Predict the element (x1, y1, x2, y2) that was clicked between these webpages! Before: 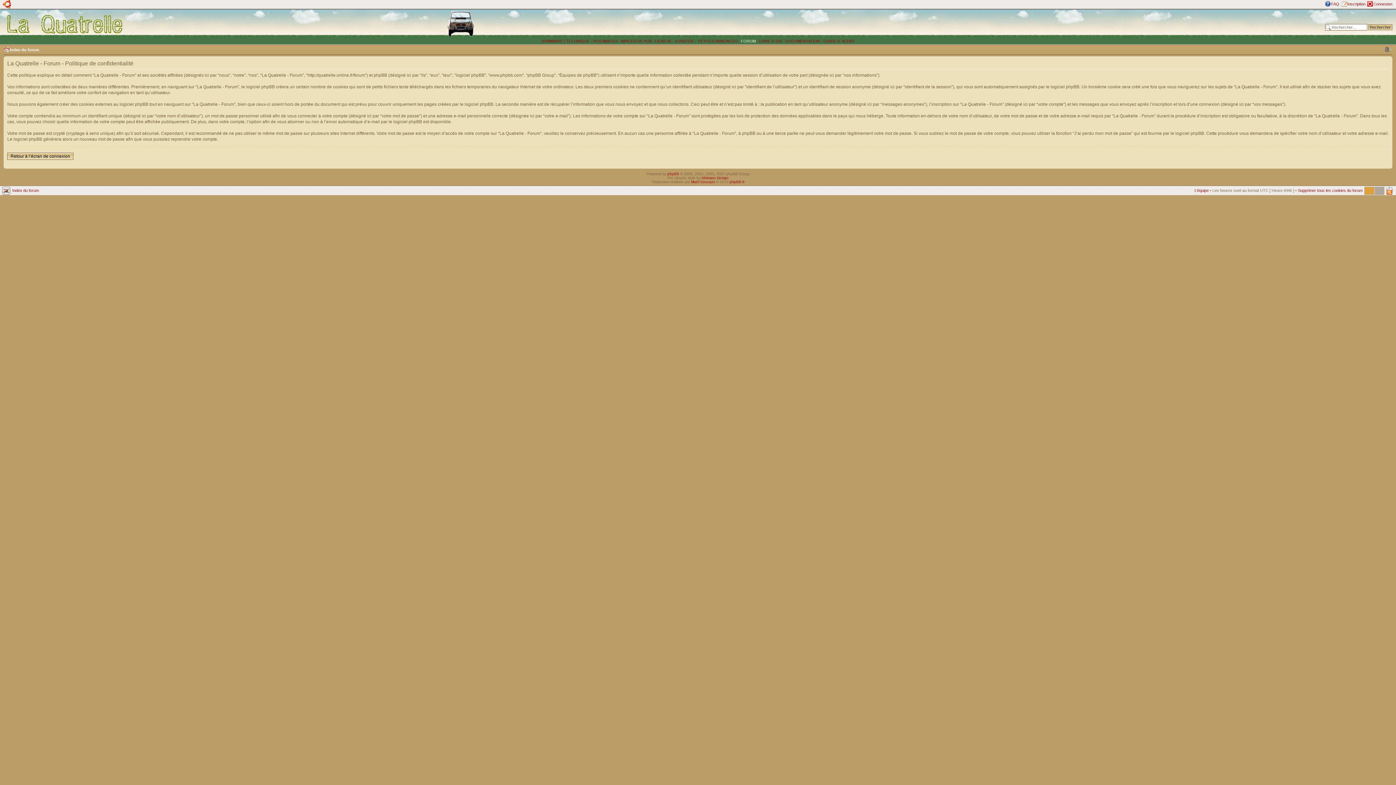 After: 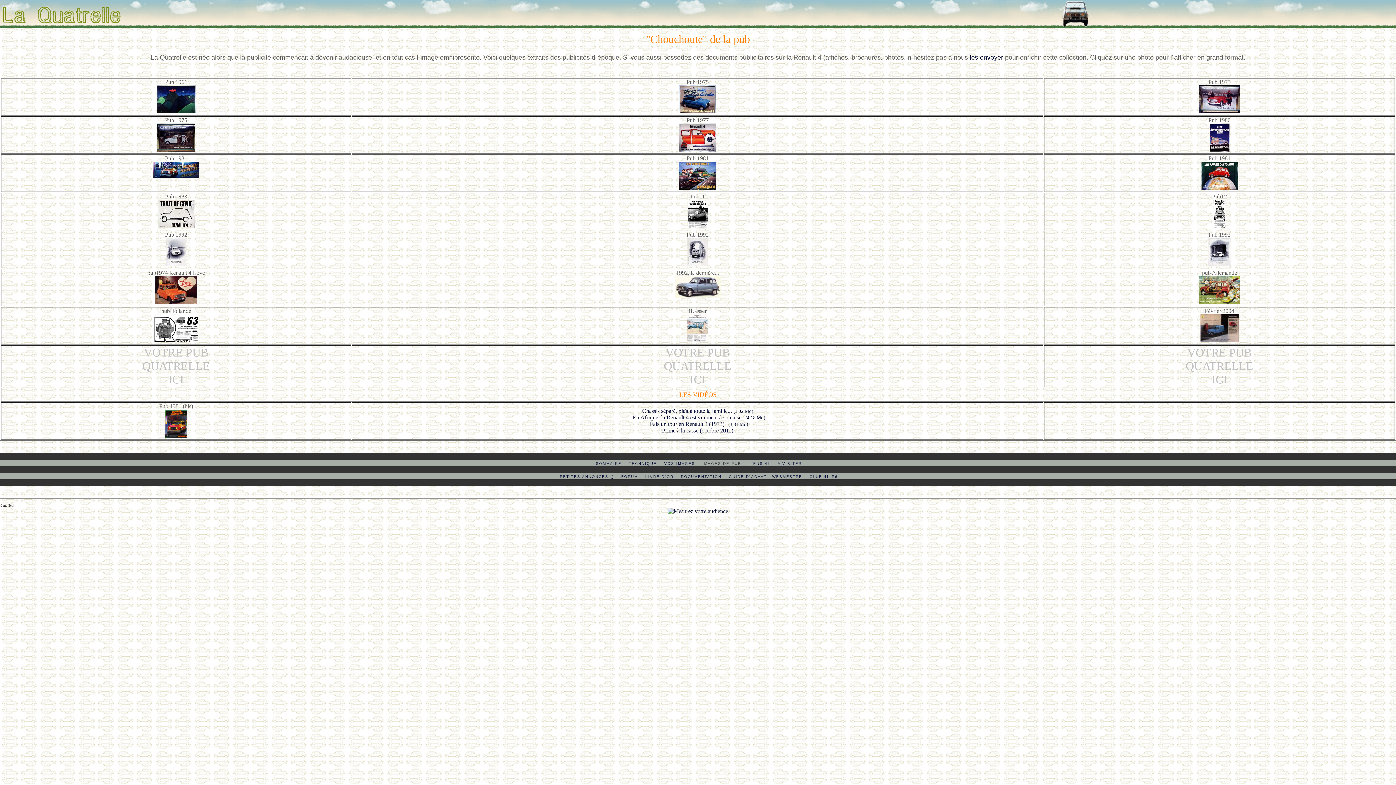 Action: bbox: (621, 38, 652, 43) label: IMAGES DE PUB